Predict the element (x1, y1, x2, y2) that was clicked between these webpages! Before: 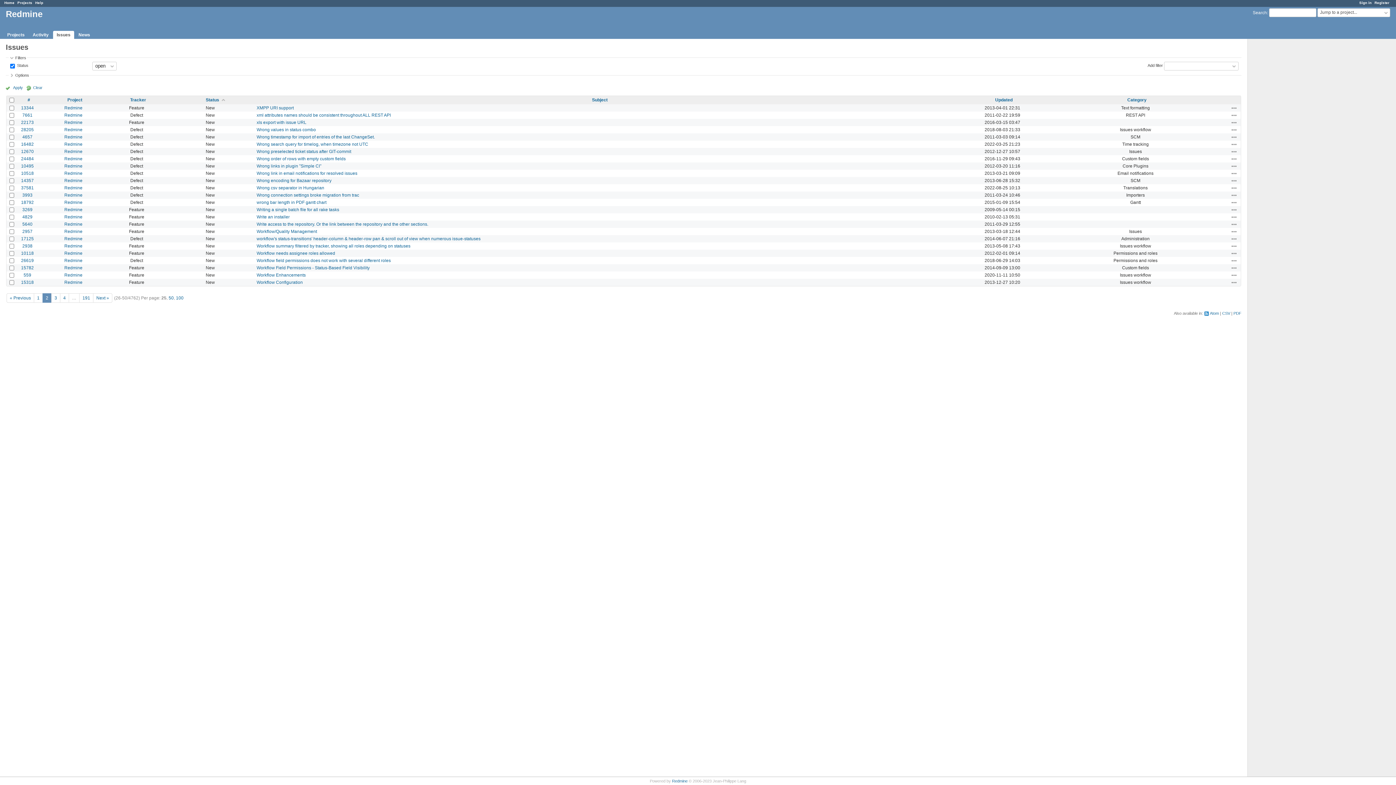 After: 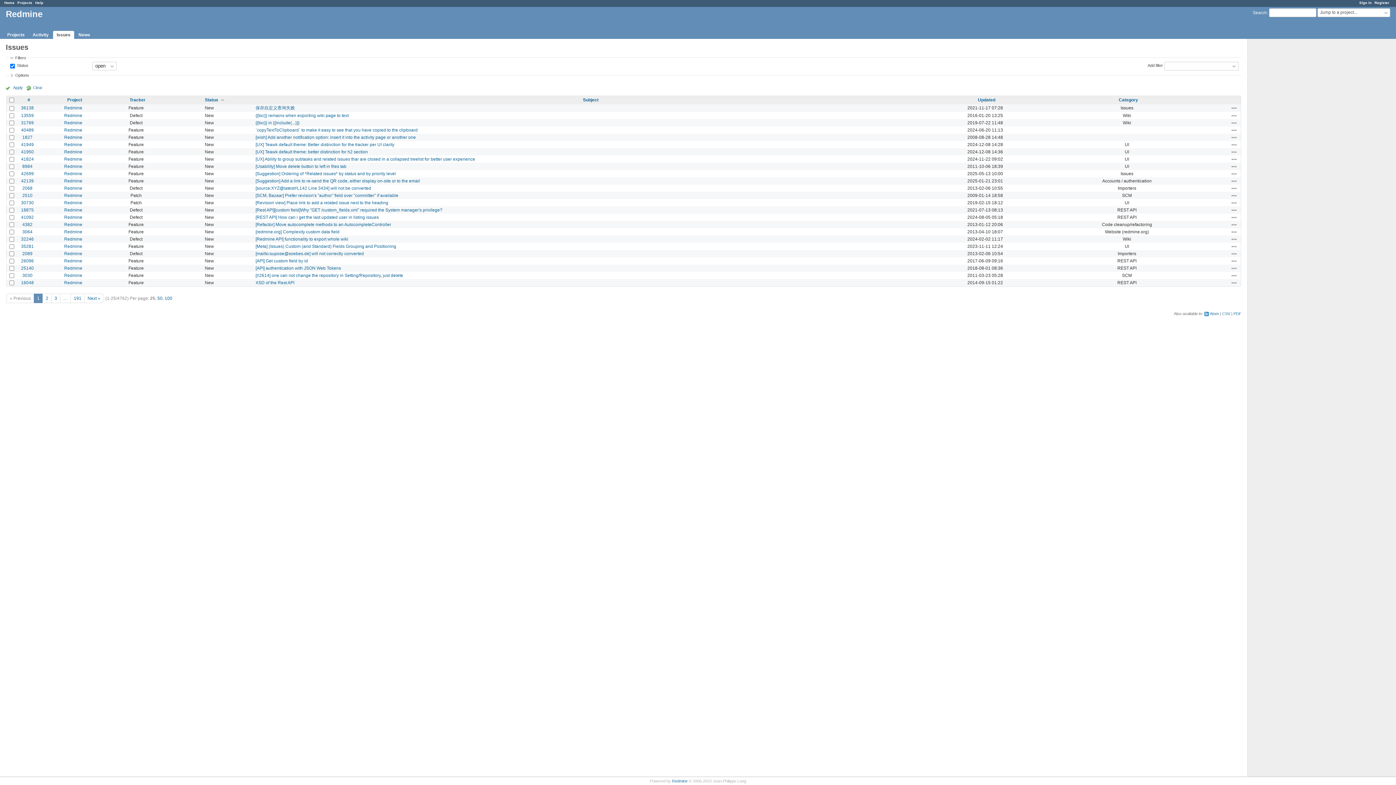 Action: bbox: (53, 30, 74, 38) label: Issues